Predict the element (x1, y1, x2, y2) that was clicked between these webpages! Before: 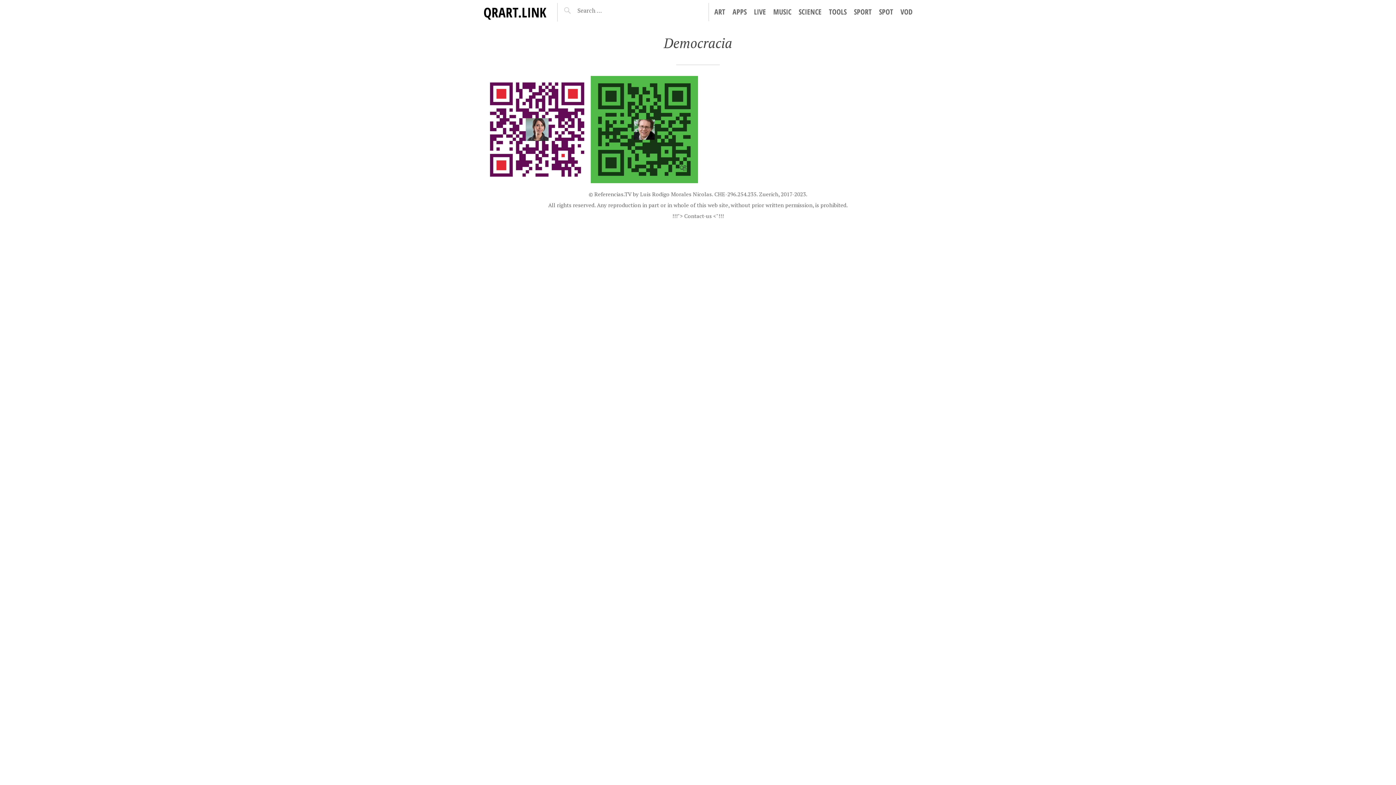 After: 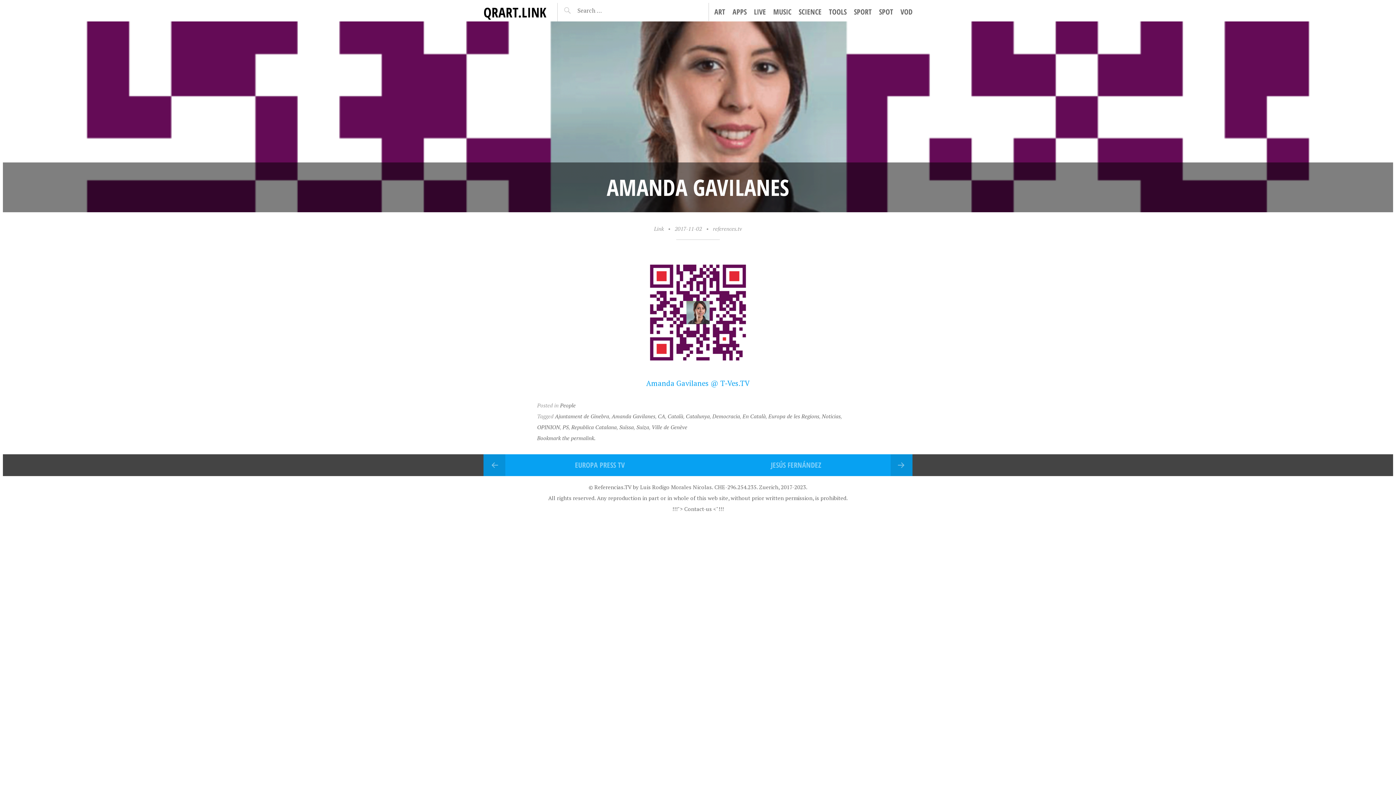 Action: bbox: (483, 76, 590, 183)